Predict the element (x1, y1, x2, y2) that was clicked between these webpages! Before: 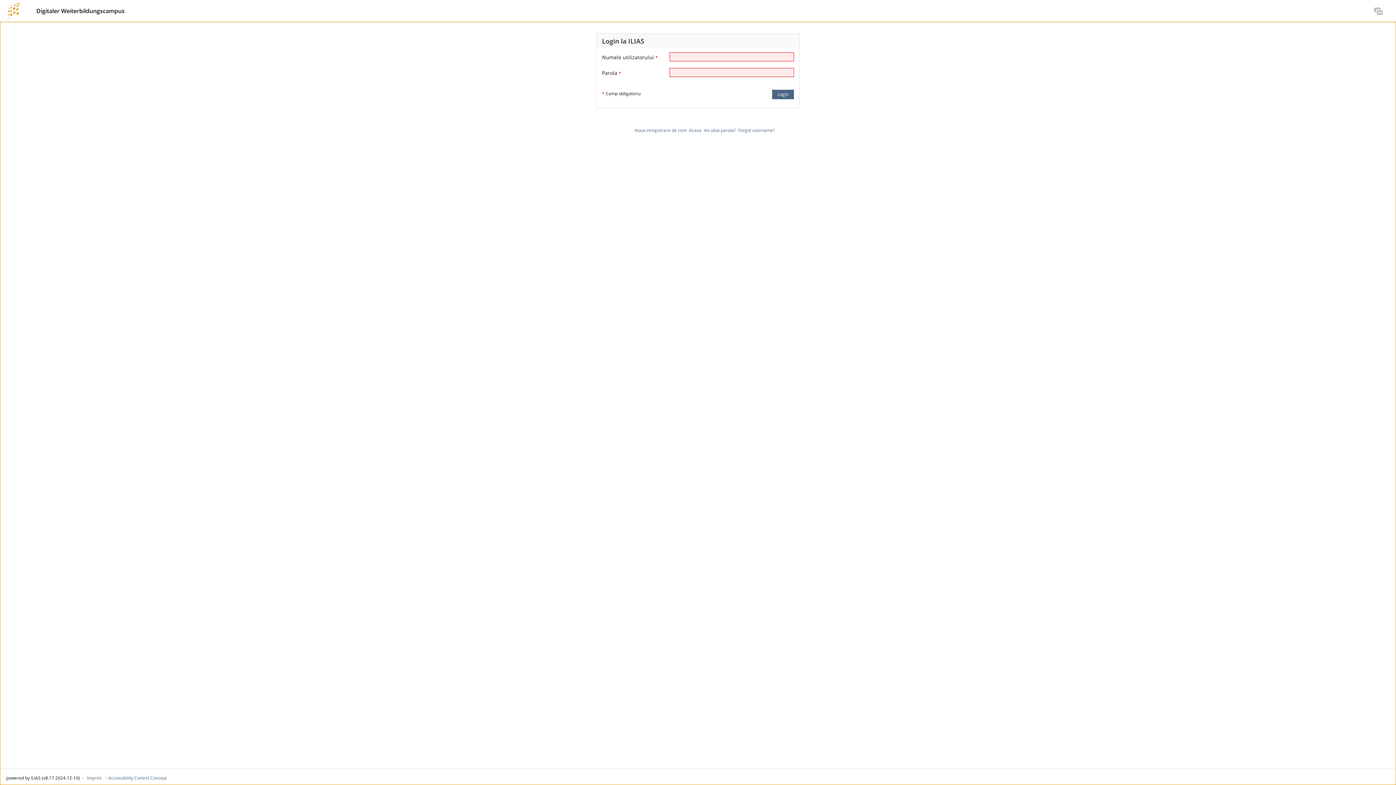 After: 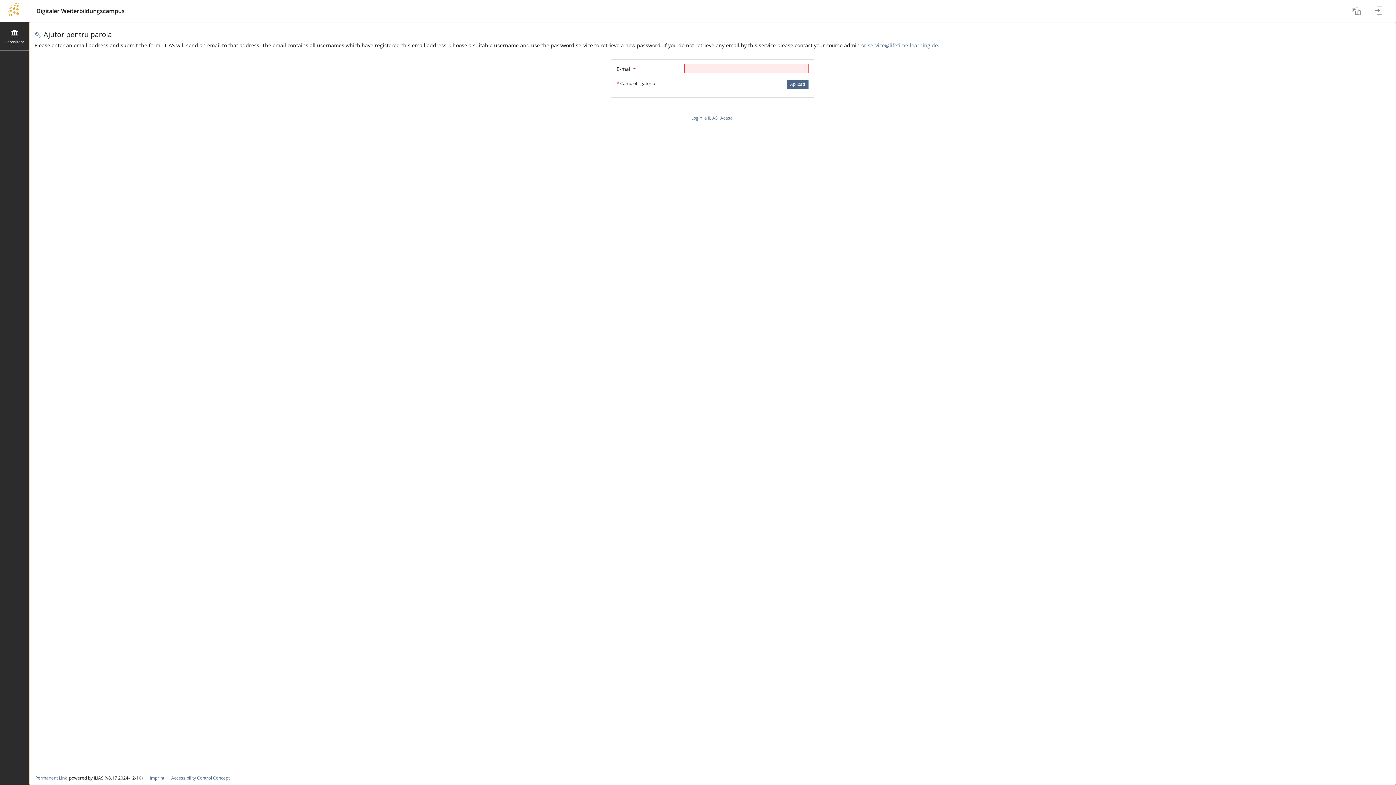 Action: bbox: (738, 127, 775, 133) label: Forgot username?